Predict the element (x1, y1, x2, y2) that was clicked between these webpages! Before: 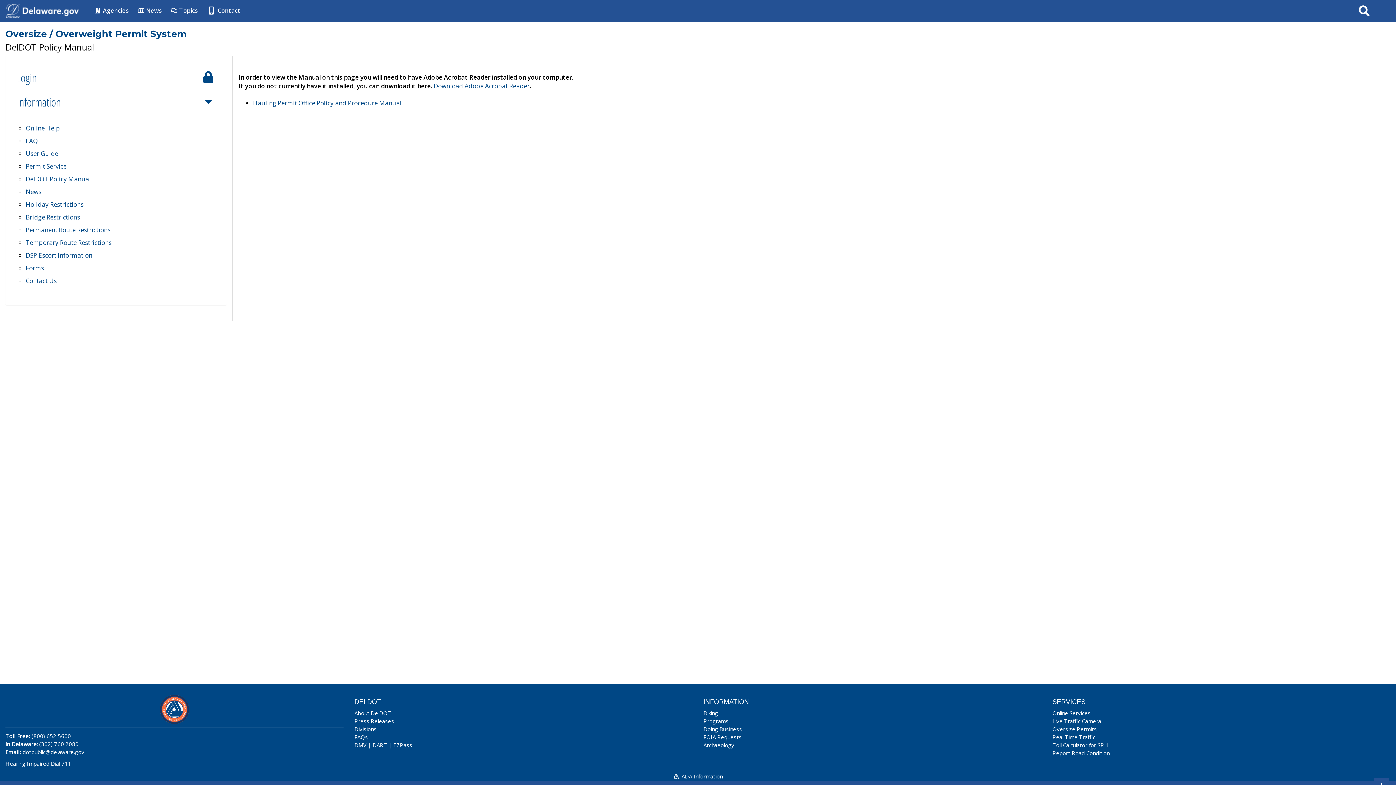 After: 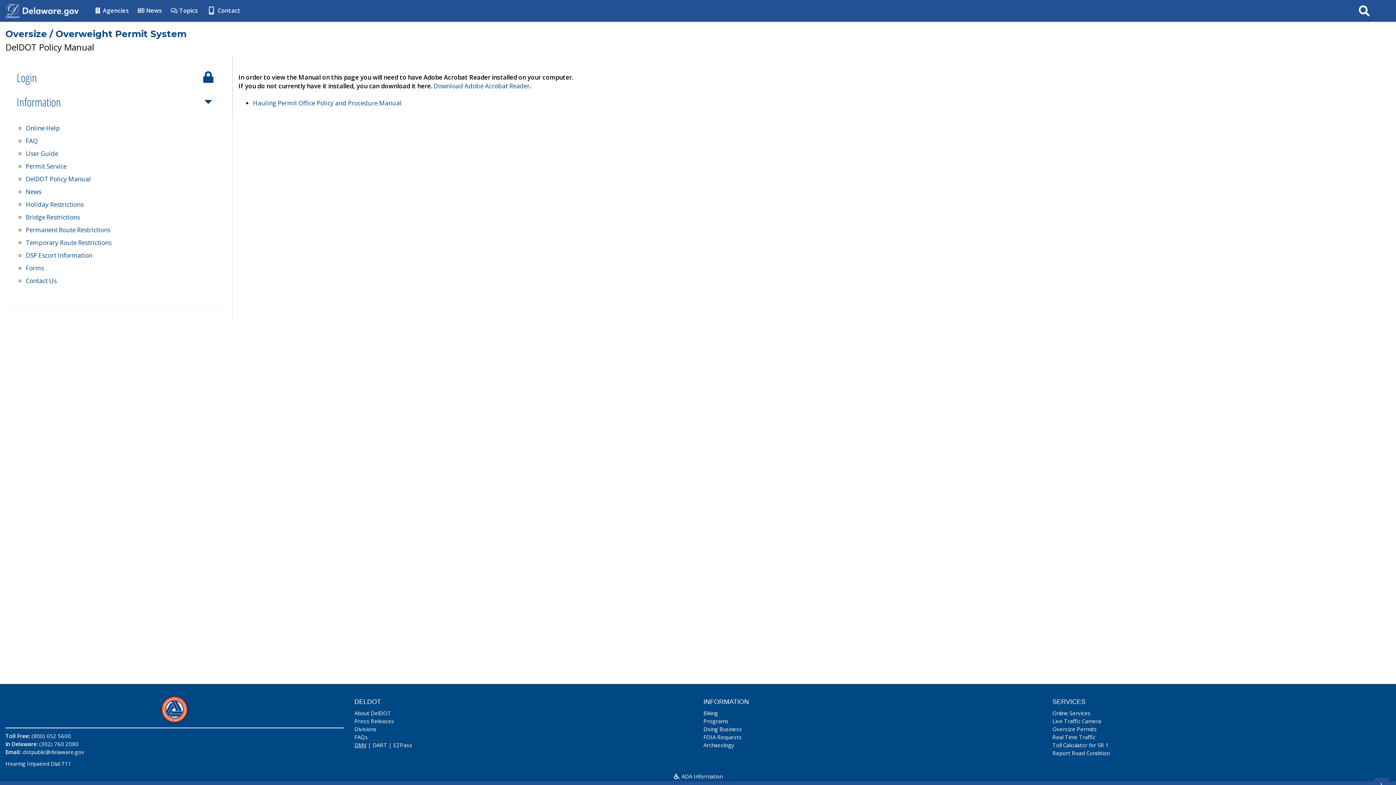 Action: bbox: (354, 741, 366, 749) label: DMV